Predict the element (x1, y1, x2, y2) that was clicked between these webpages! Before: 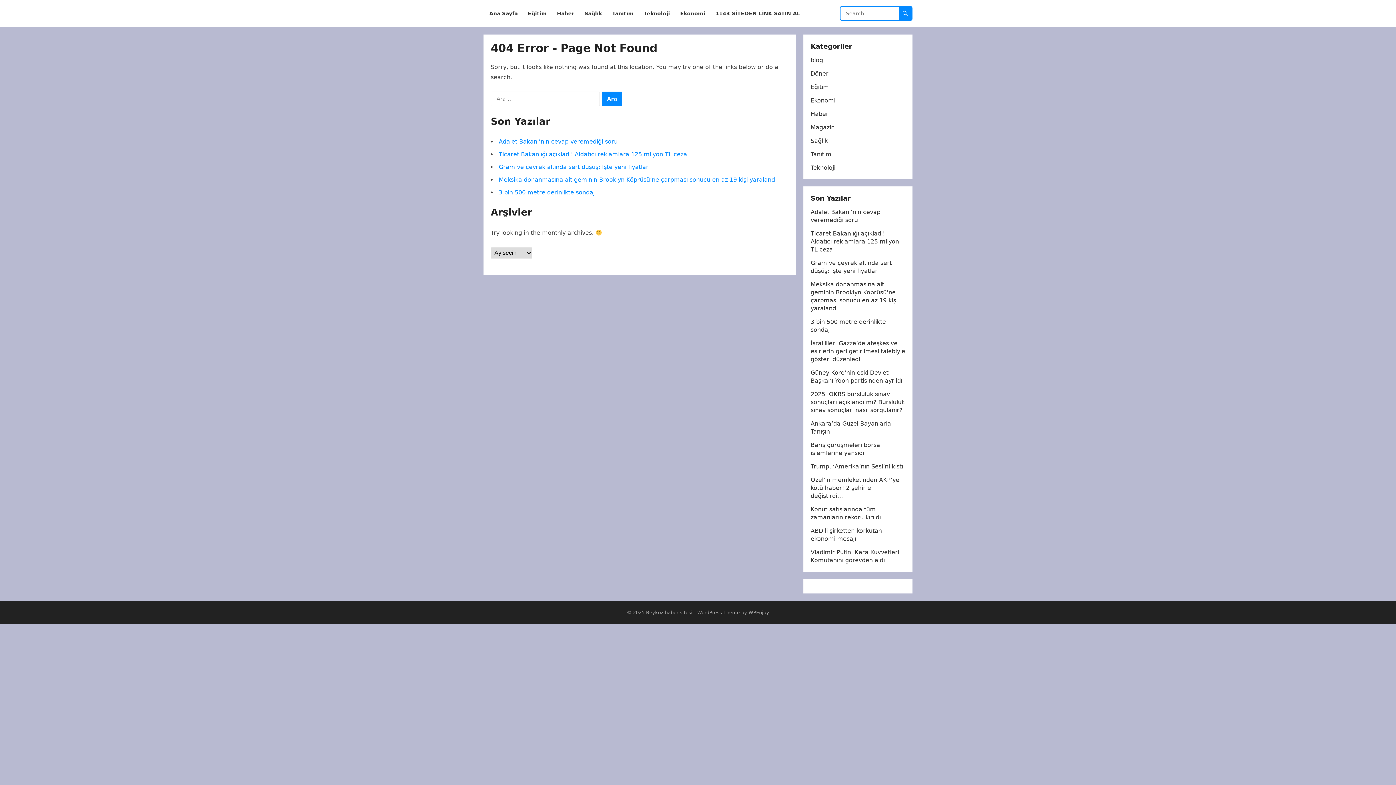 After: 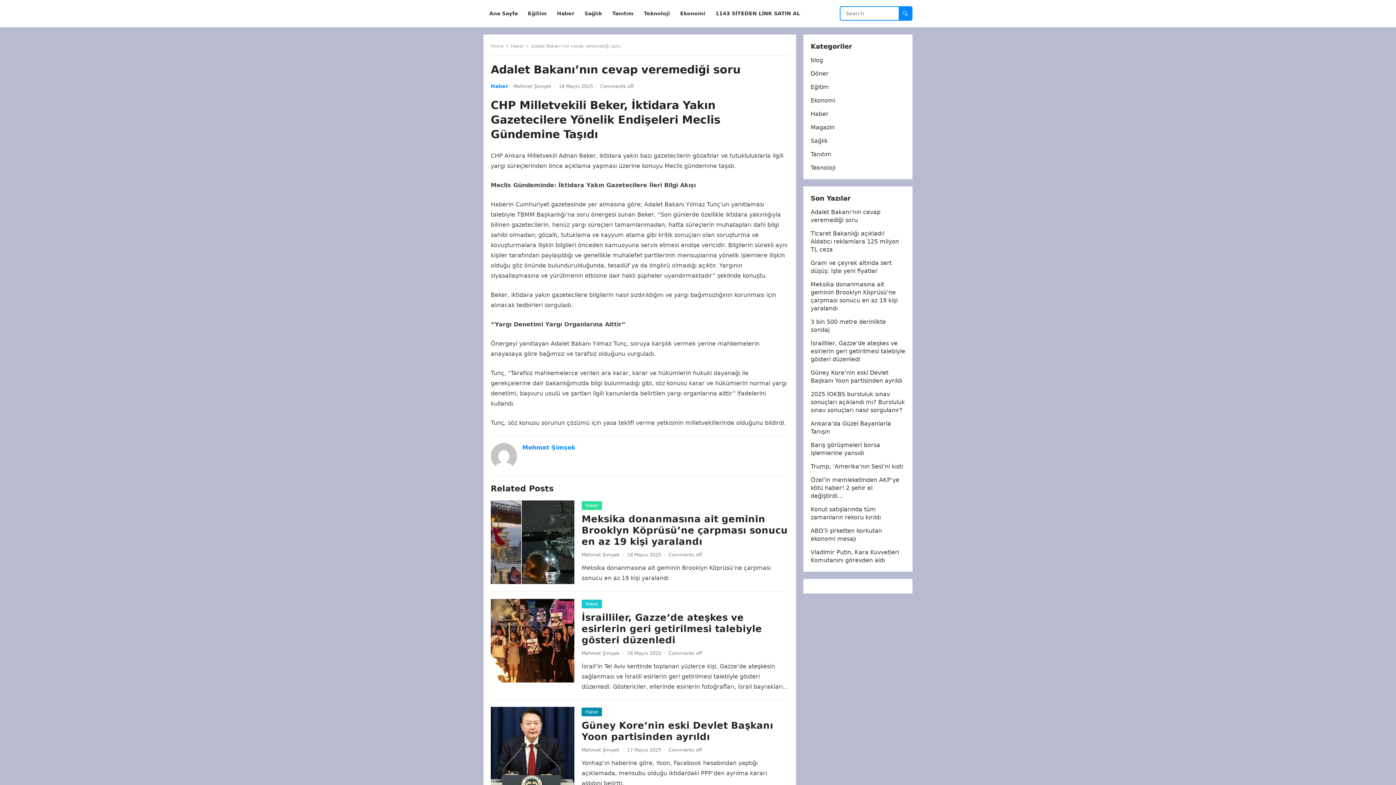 Action: label: Adalet Bakanı’nın cevap veremediği soru bbox: (498, 138, 617, 145)